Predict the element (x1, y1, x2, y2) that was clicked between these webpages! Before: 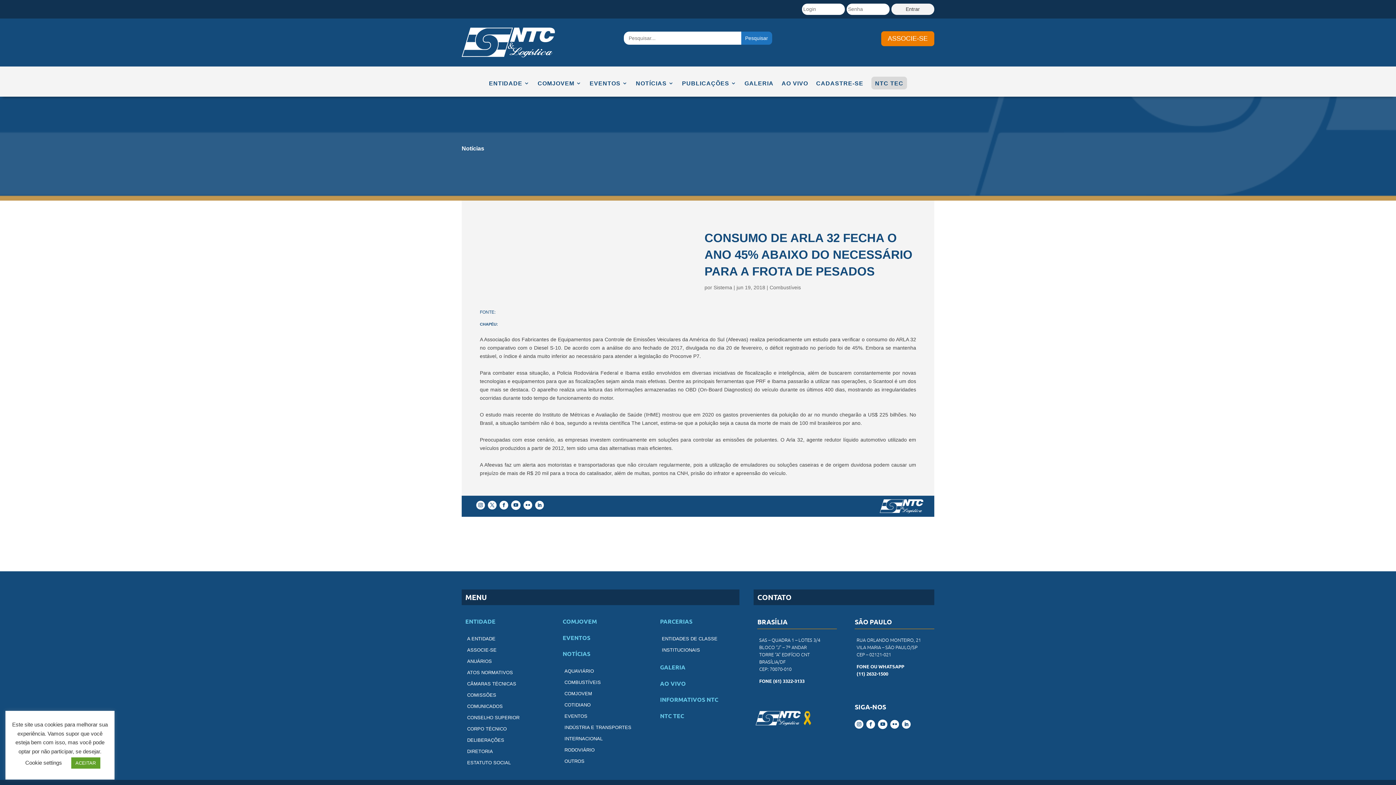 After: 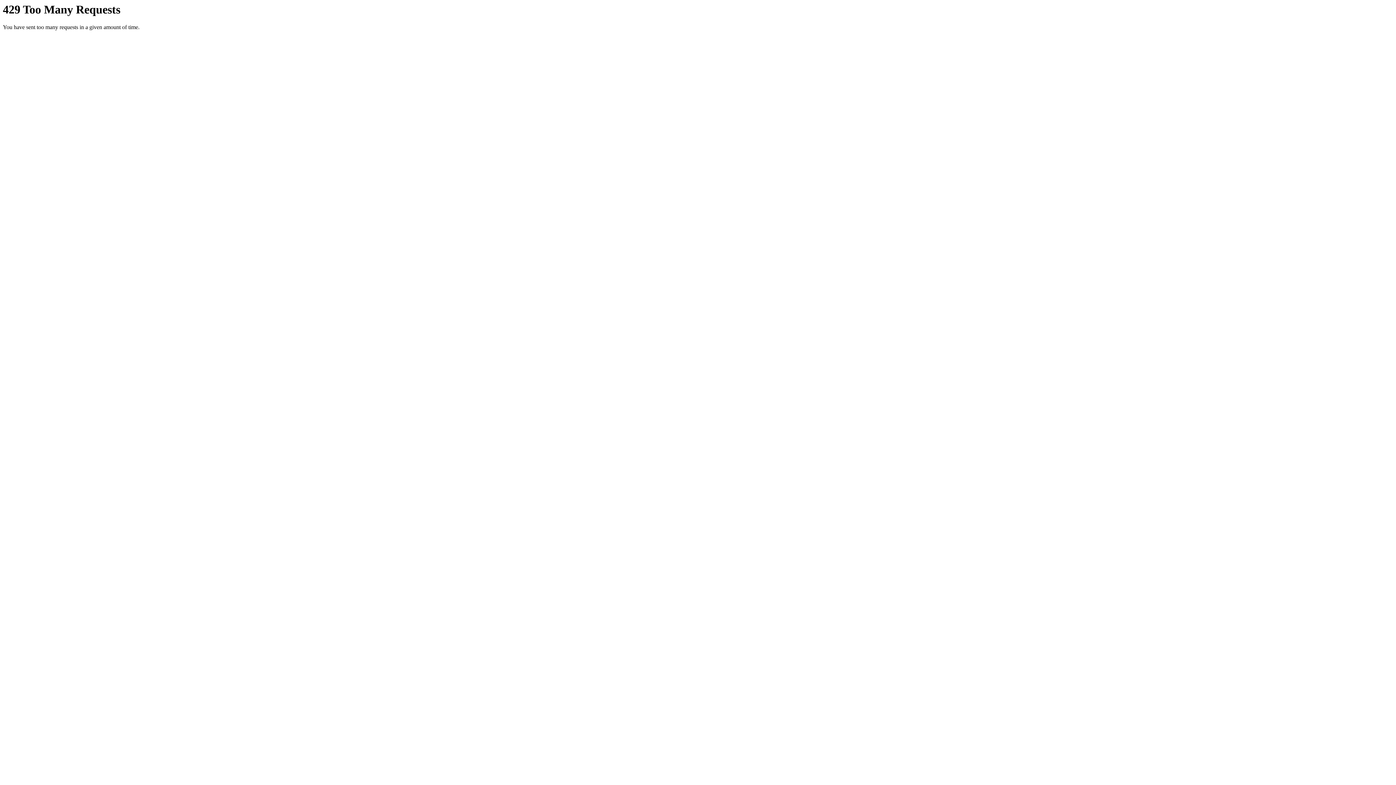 Action: bbox: (744, 80, 773, 89) label: GALERIA